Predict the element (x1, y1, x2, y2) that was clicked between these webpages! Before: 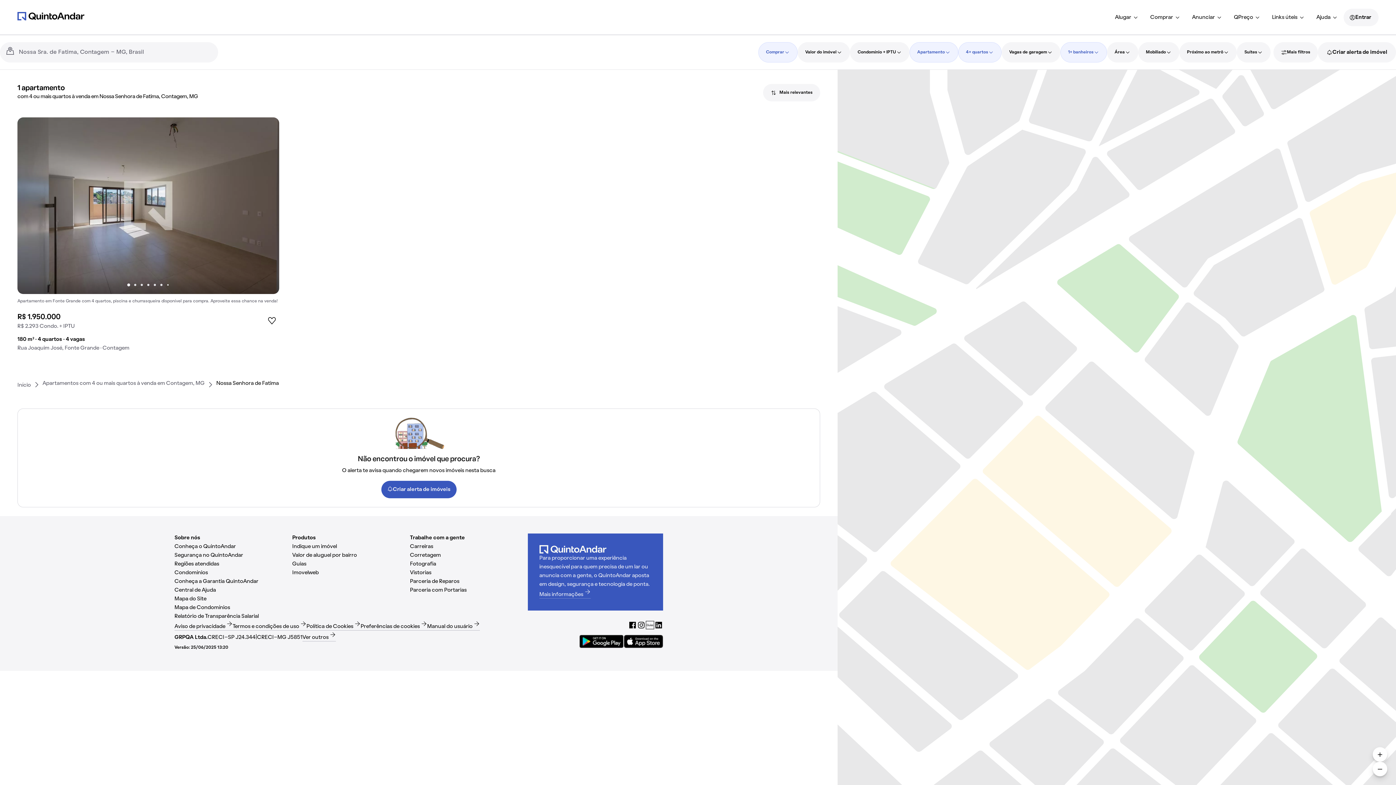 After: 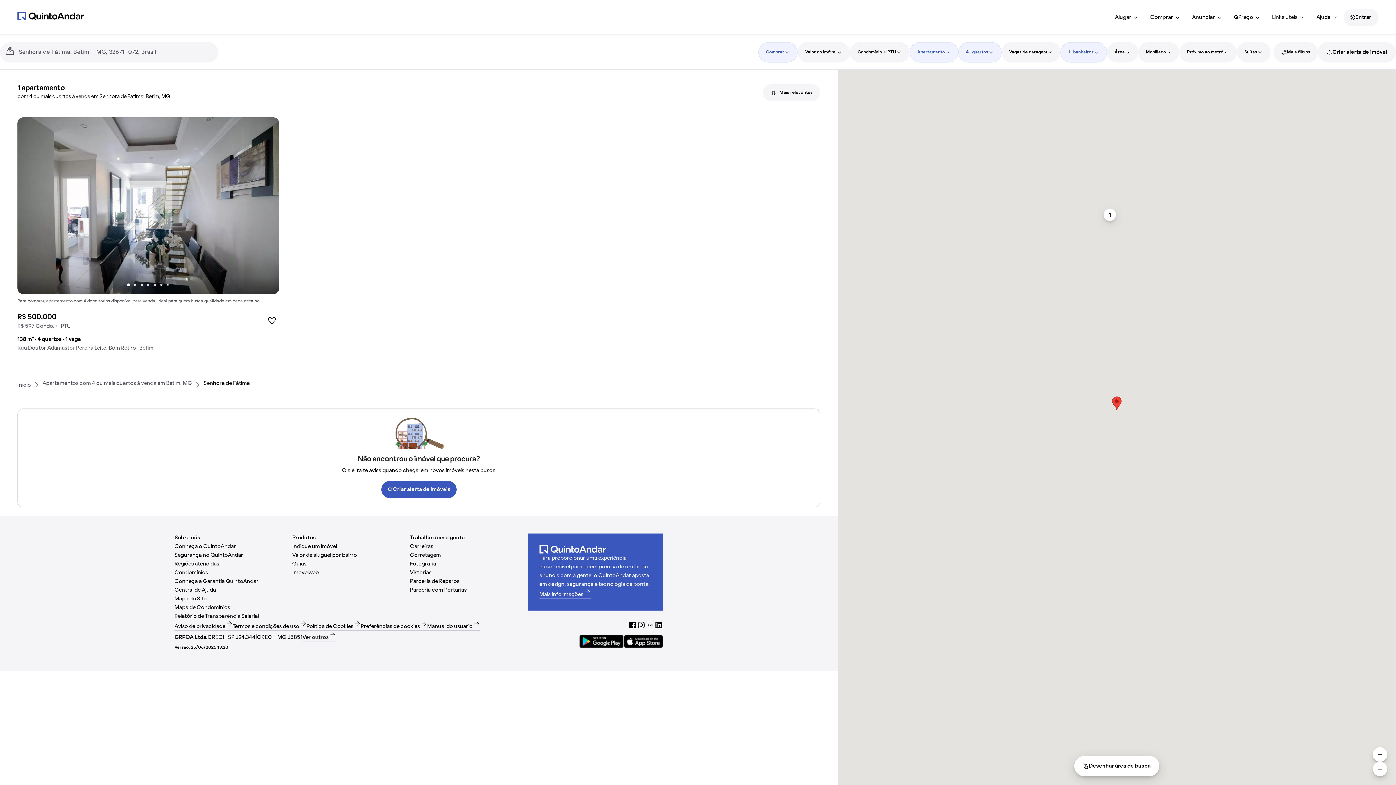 Action: label: Apartamentos com 4 ou mais quartos à venda em Contagem, MG bbox: (42, 380, 204, 387)